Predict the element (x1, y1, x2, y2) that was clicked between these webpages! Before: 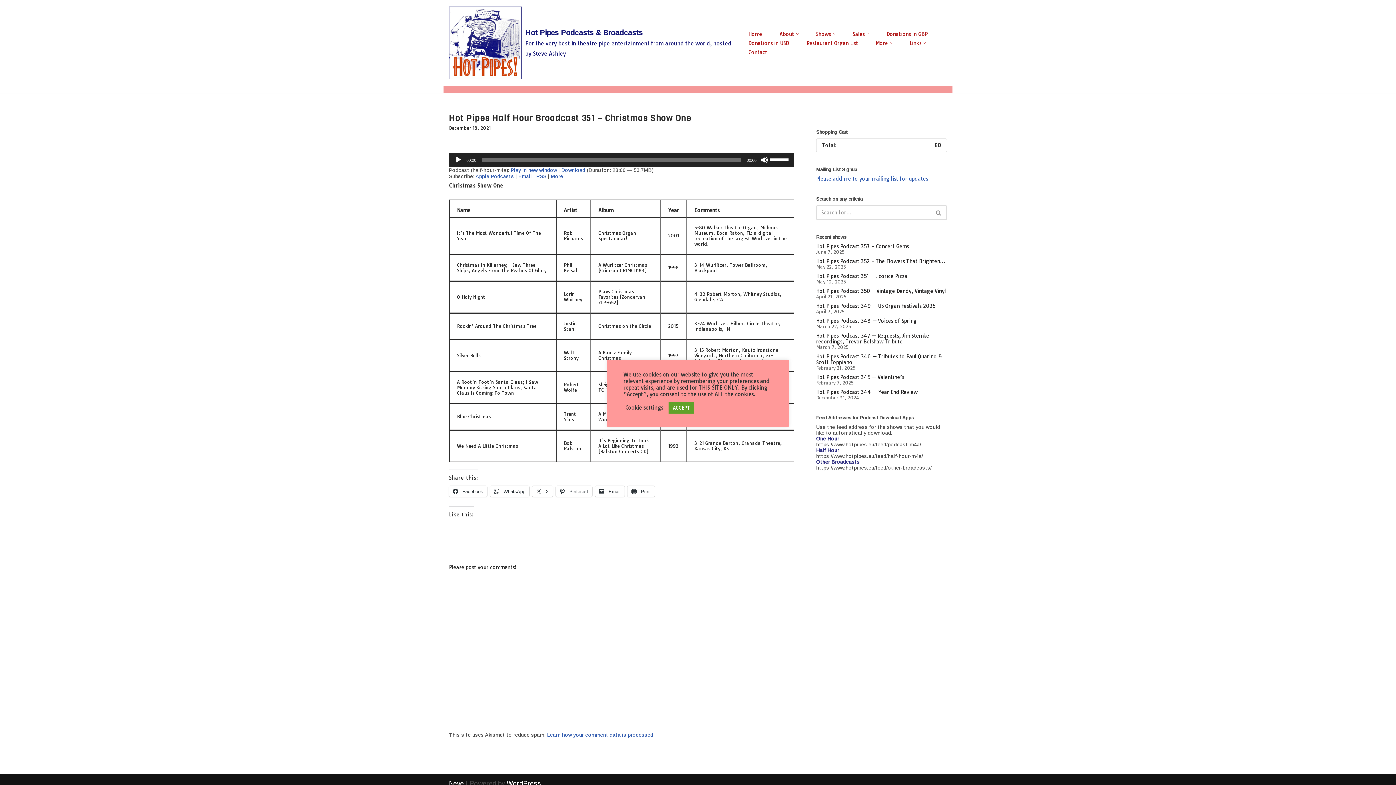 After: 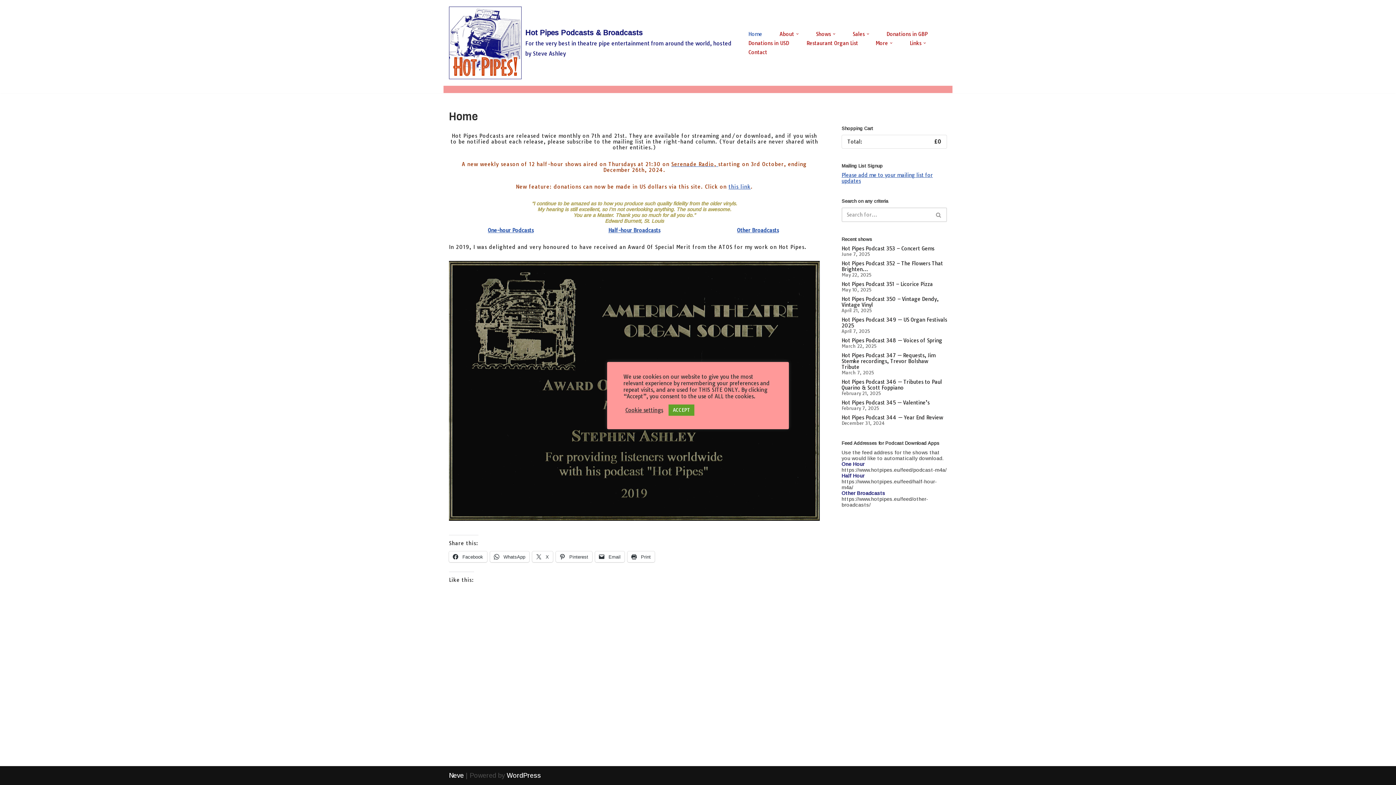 Action: label: Home bbox: (748, 29, 762, 38)